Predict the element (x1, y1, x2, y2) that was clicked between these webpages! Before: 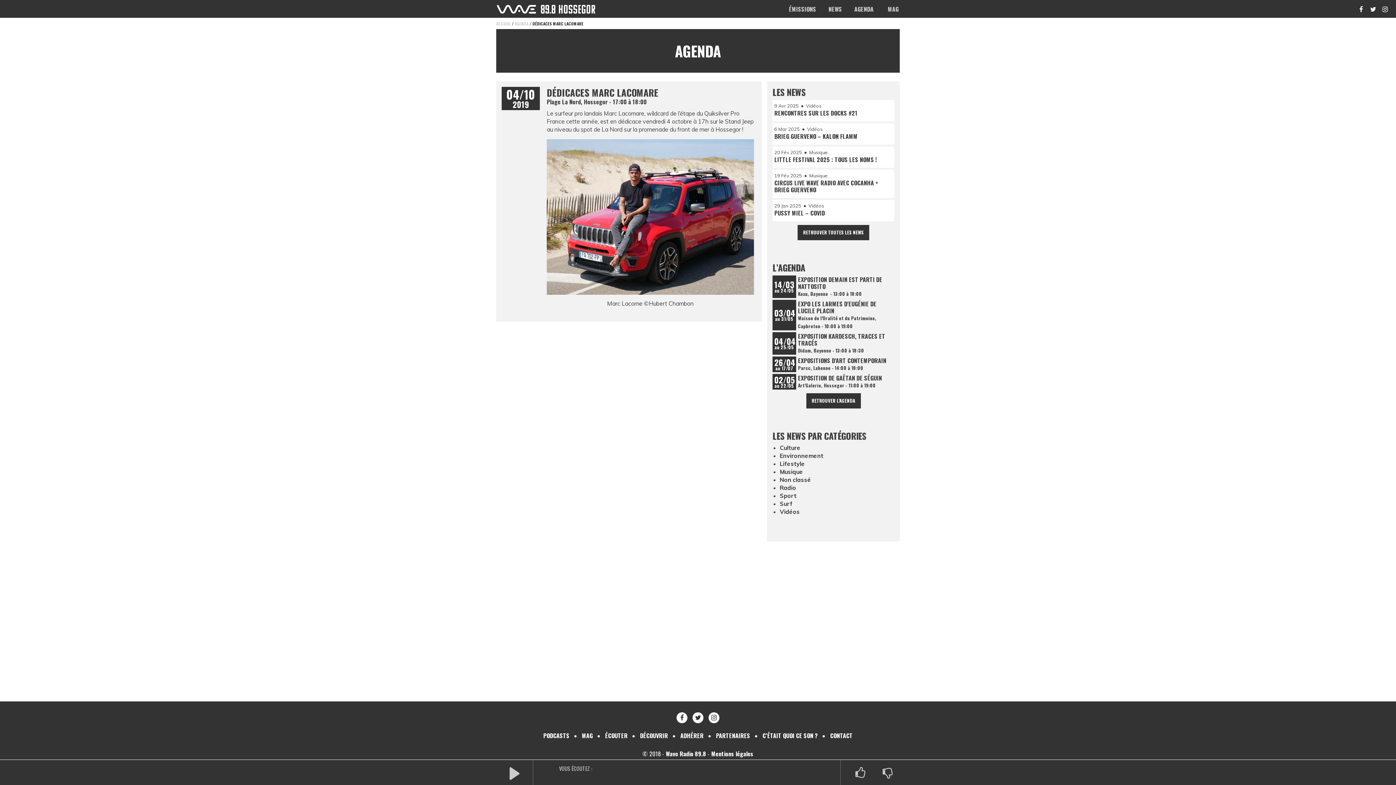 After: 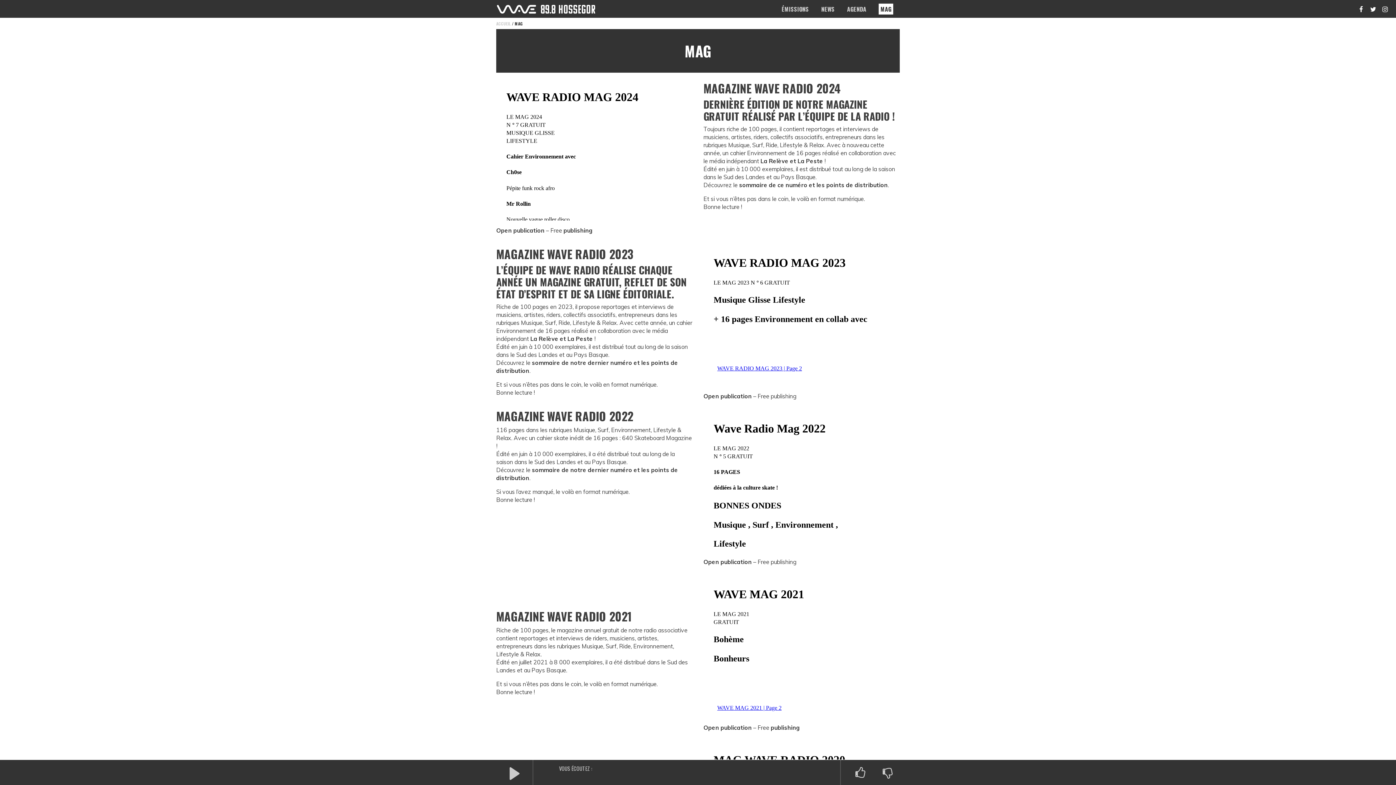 Action: label: MAG bbox: (888, 3, 898, 14)